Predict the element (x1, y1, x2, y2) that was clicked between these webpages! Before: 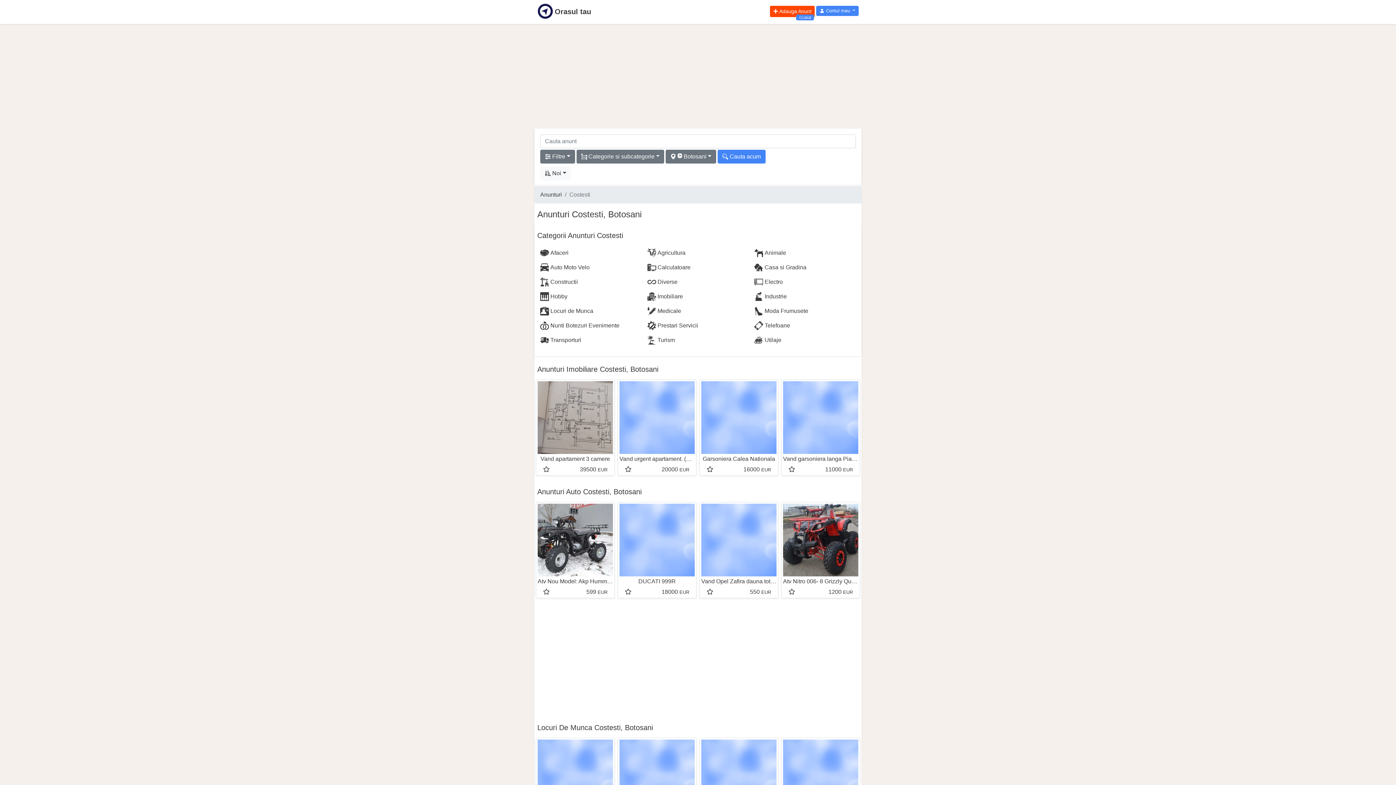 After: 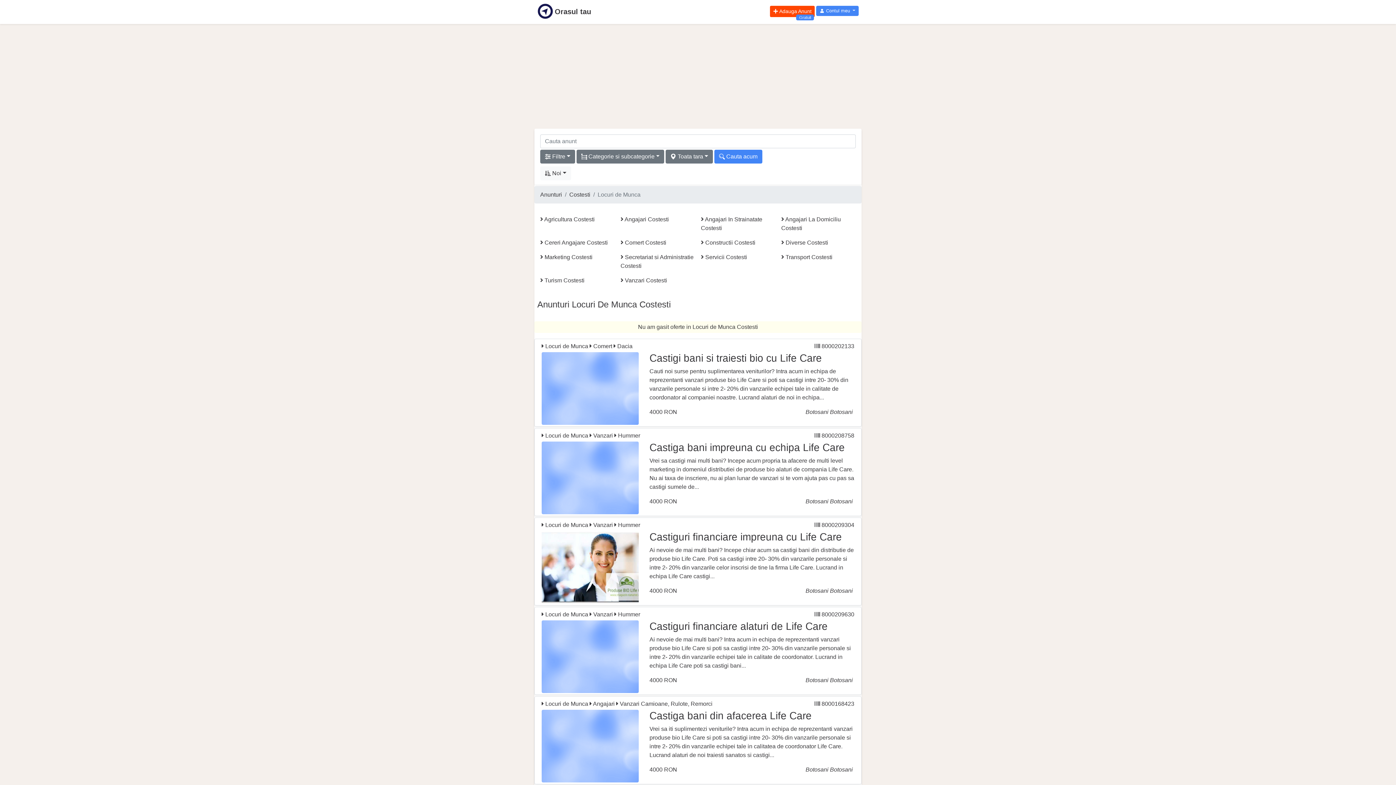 Action: bbox: (549, 308, 593, 314) label: Locuri de Munca